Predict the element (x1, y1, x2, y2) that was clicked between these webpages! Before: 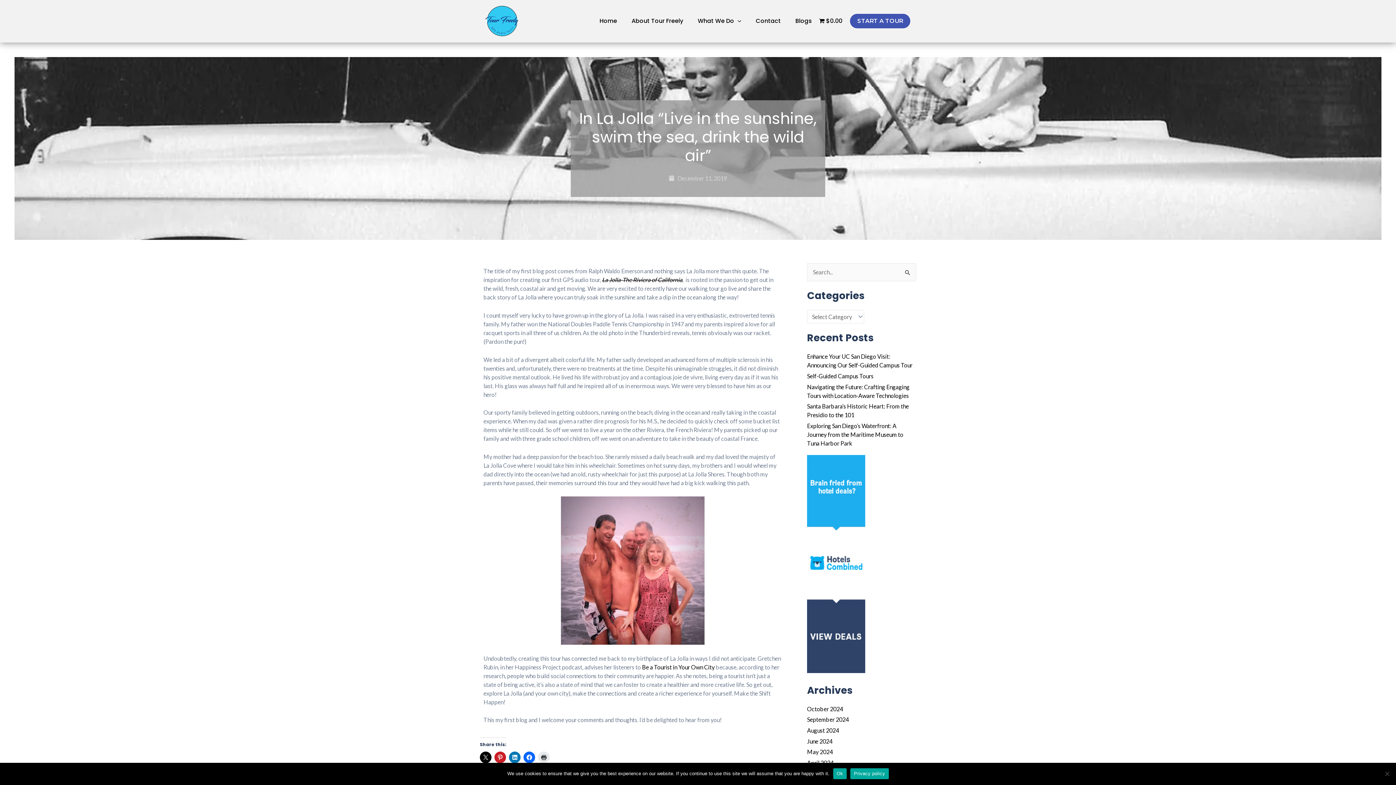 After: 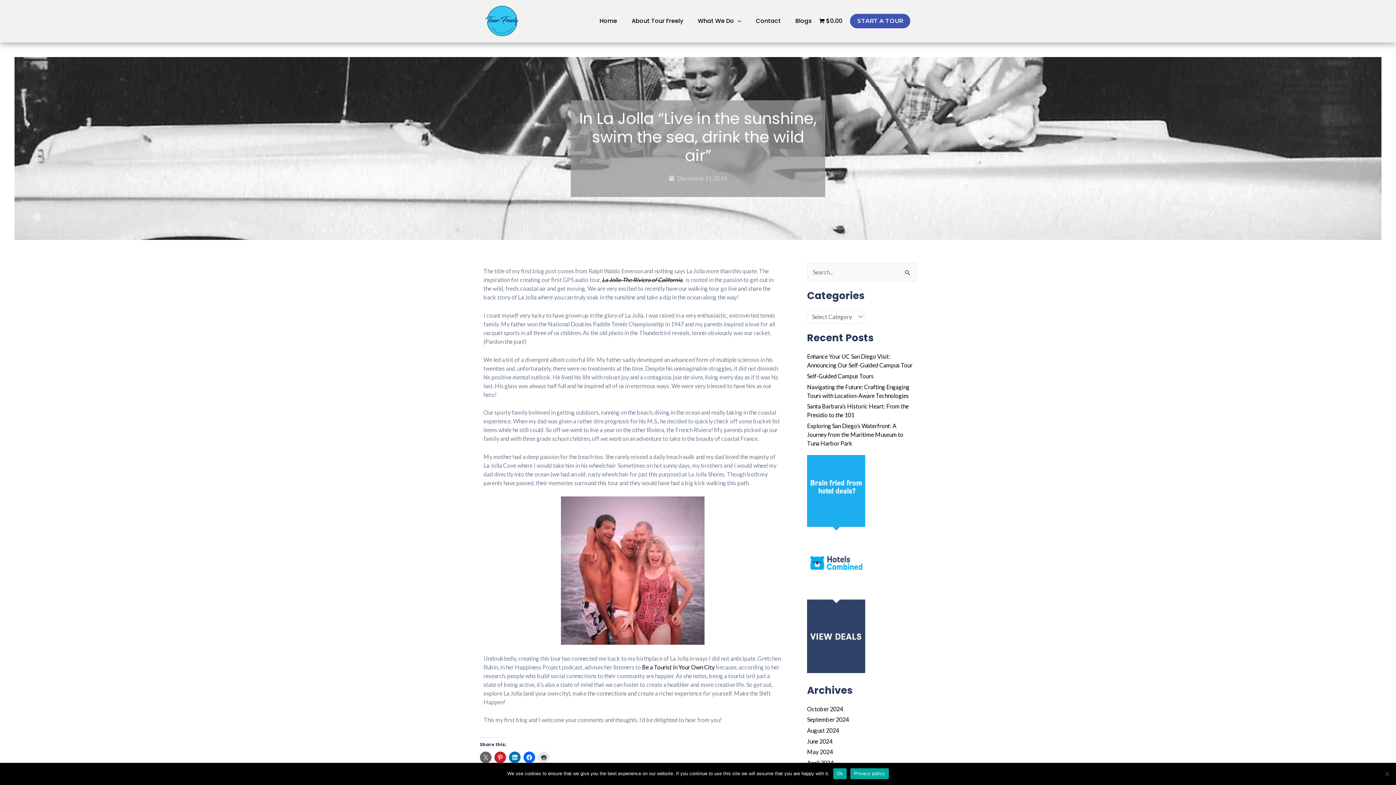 Action: bbox: (480, 751, 491, 763)